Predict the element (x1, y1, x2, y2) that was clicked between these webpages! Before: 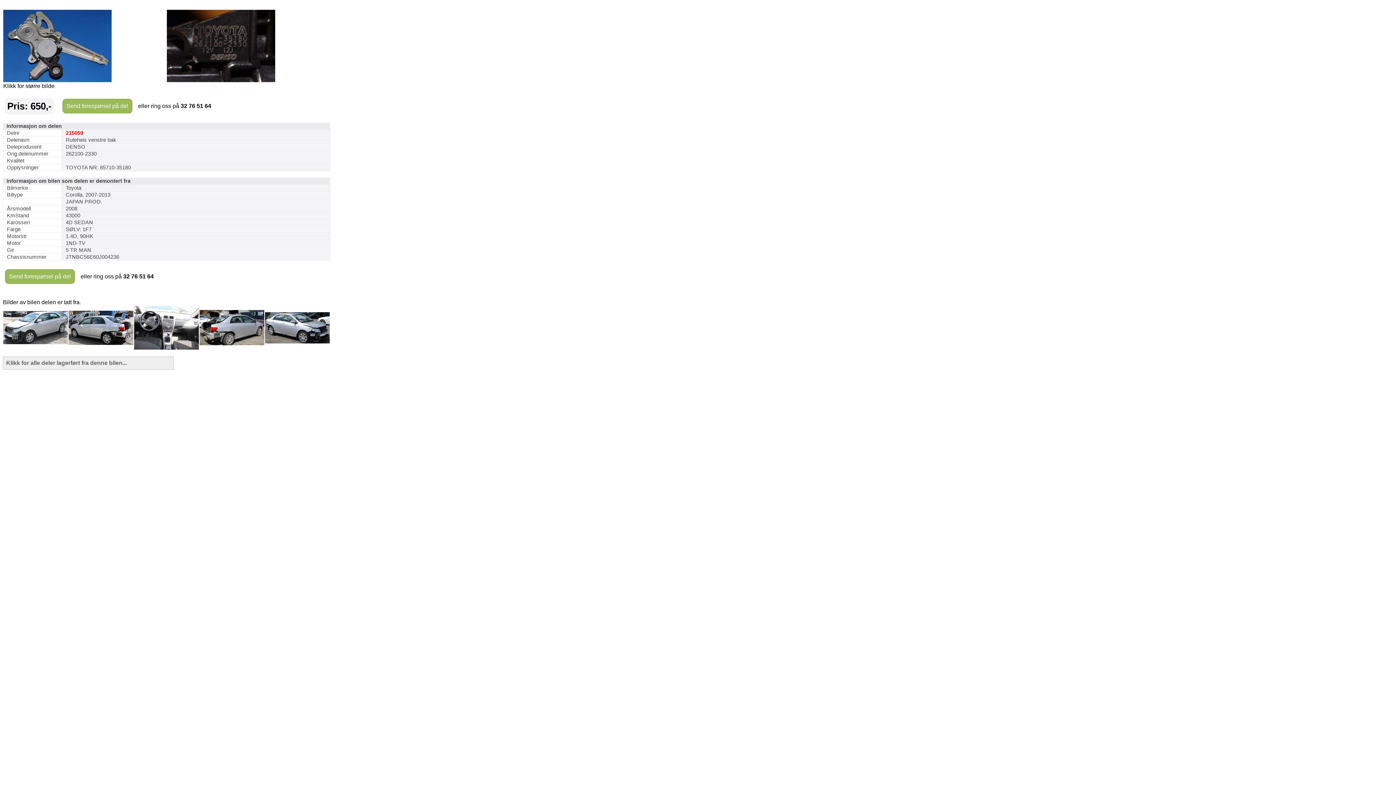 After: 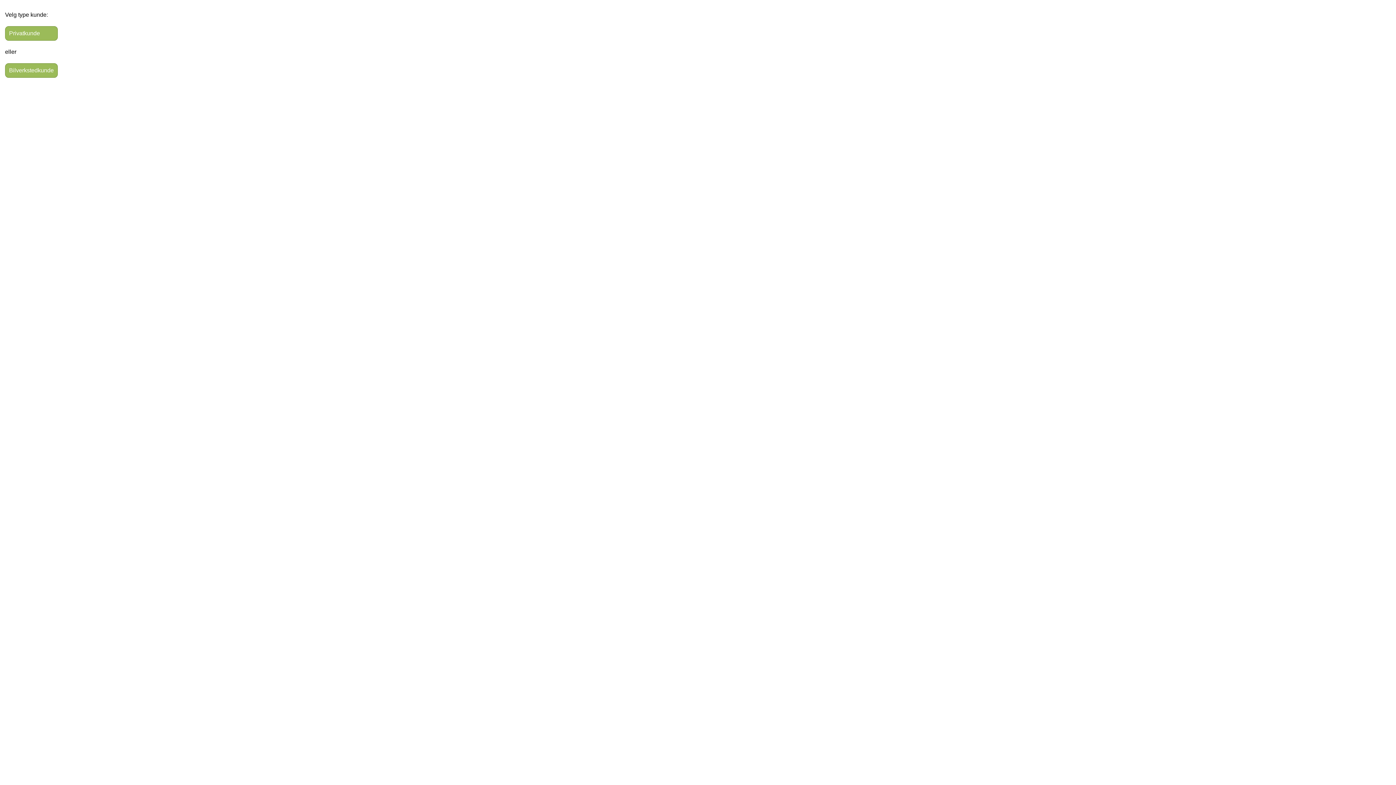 Action: bbox: (5, 269, 74, 283) label: Send forespørsel på del